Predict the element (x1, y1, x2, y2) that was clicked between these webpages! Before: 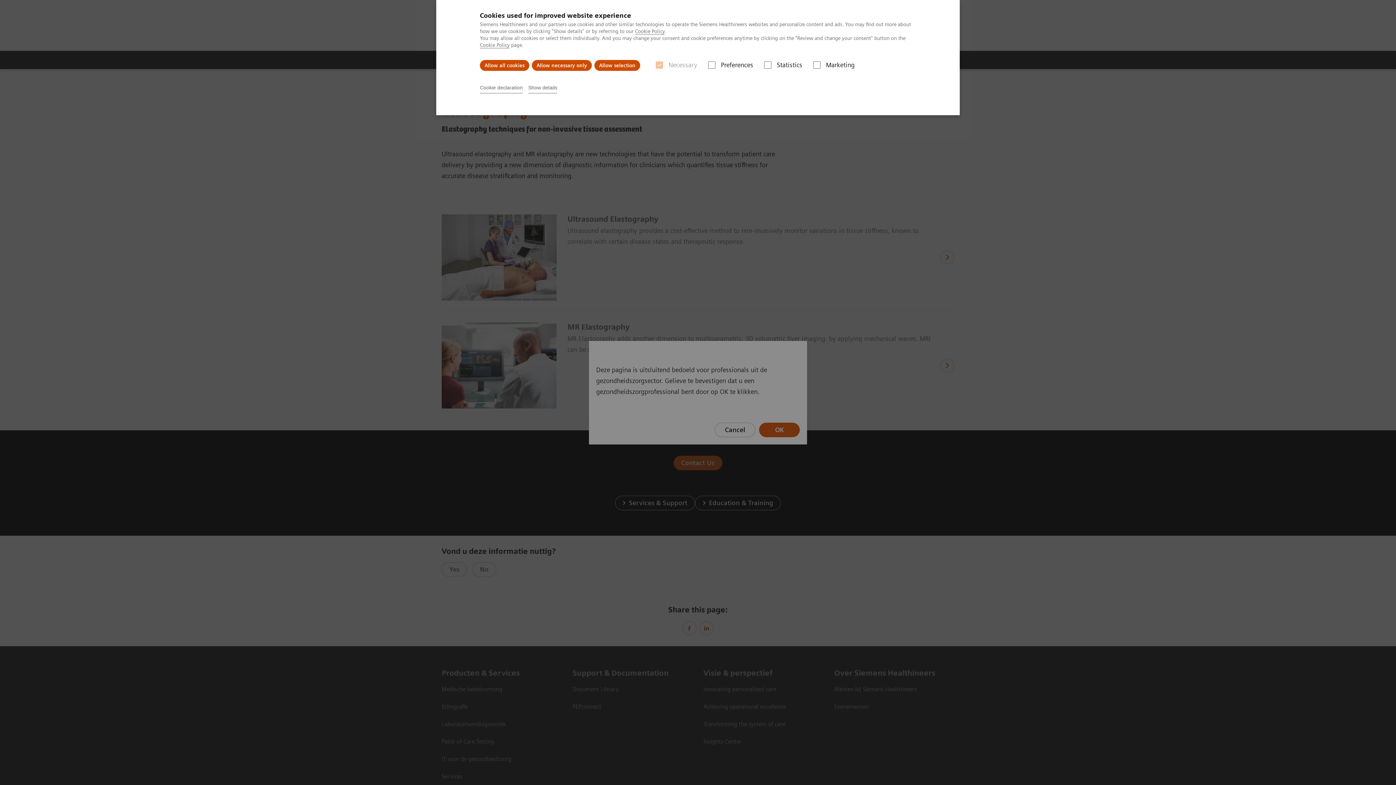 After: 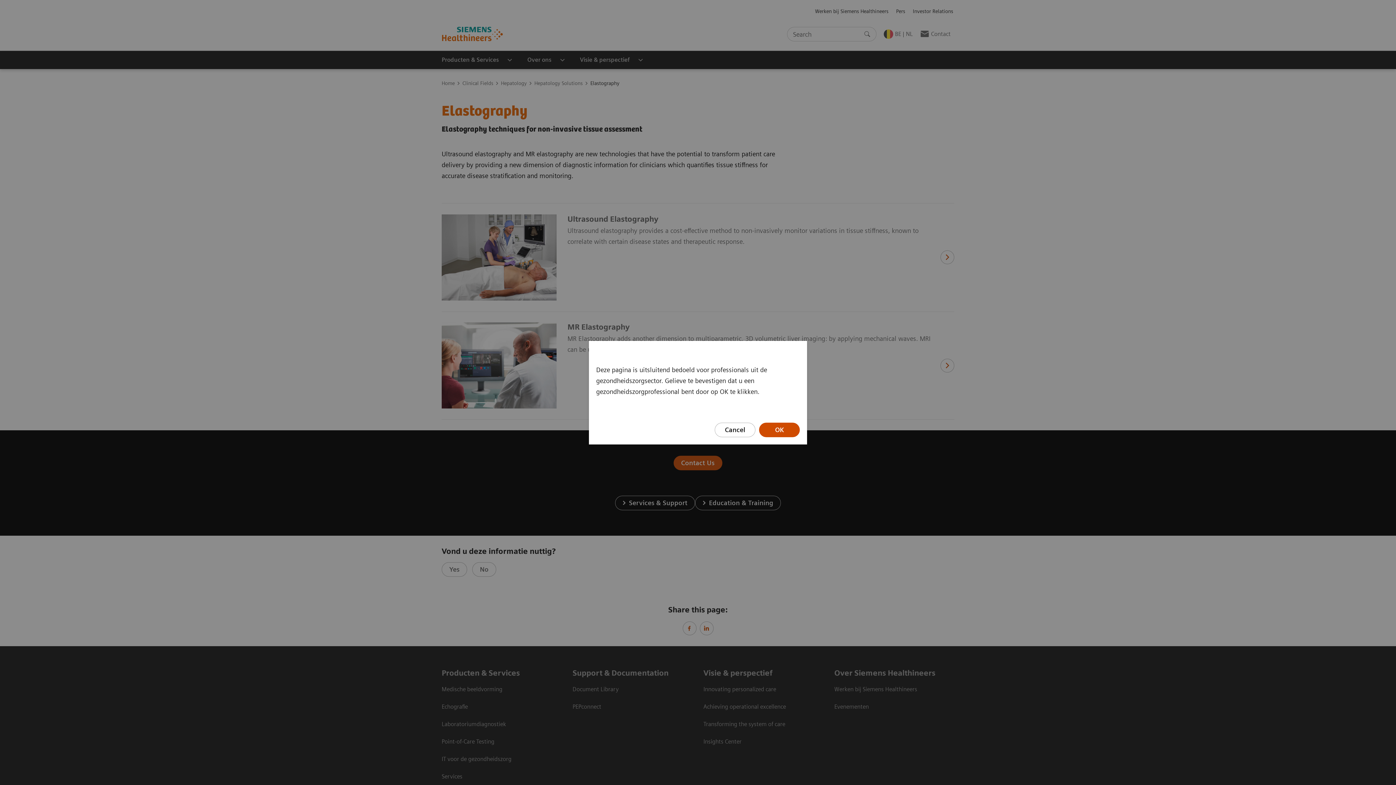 Action: label: Allow selection bbox: (594, 60, 640, 70)